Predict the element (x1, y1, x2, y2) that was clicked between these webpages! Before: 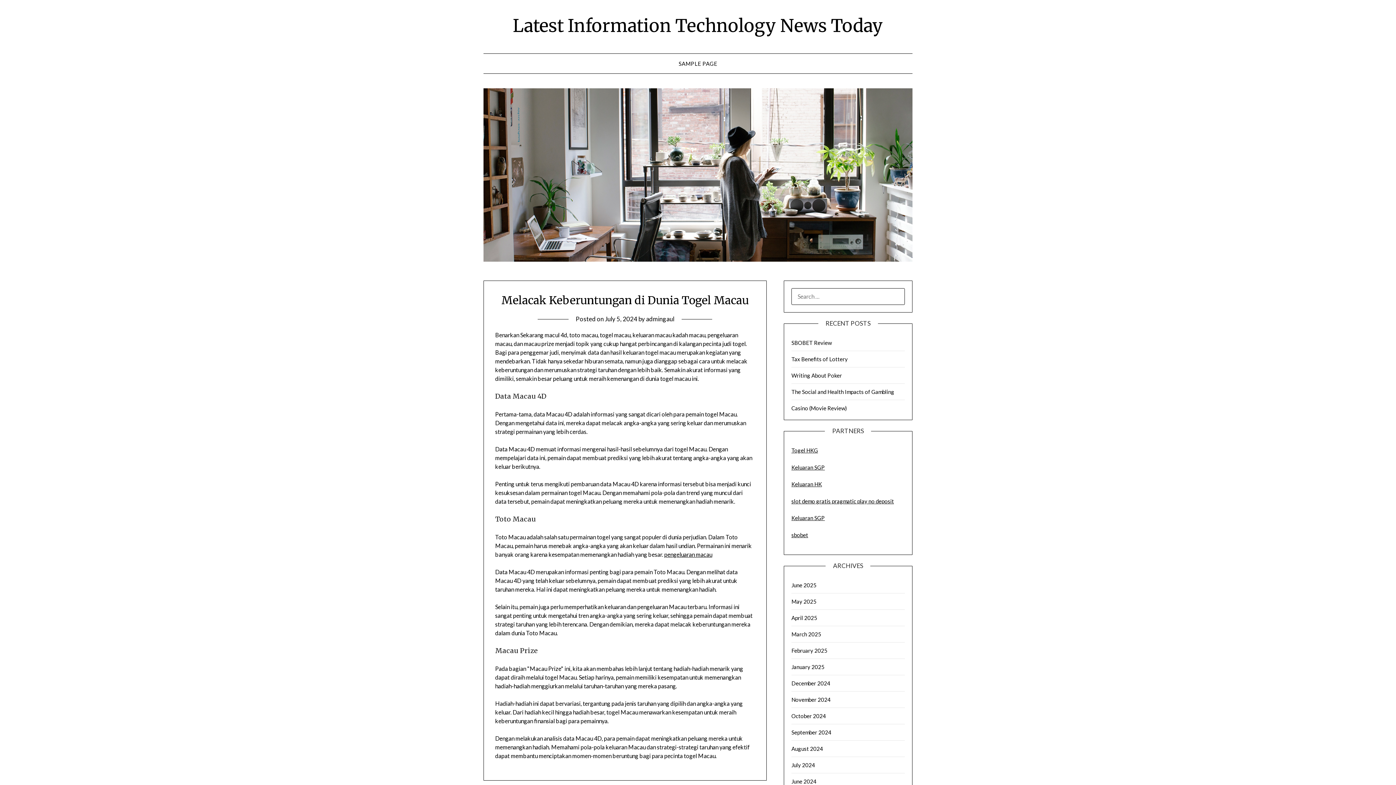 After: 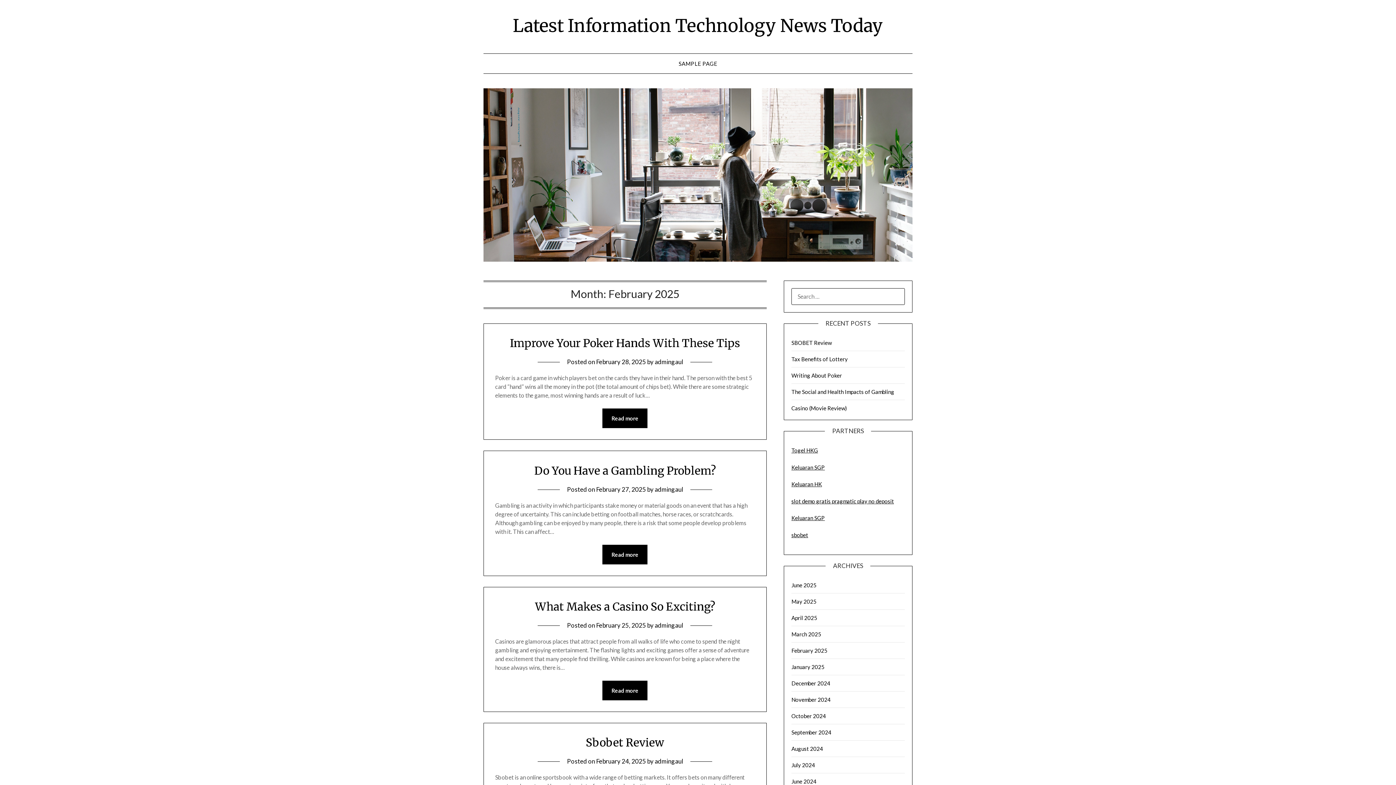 Action: bbox: (791, 647, 827, 654) label: February 2025